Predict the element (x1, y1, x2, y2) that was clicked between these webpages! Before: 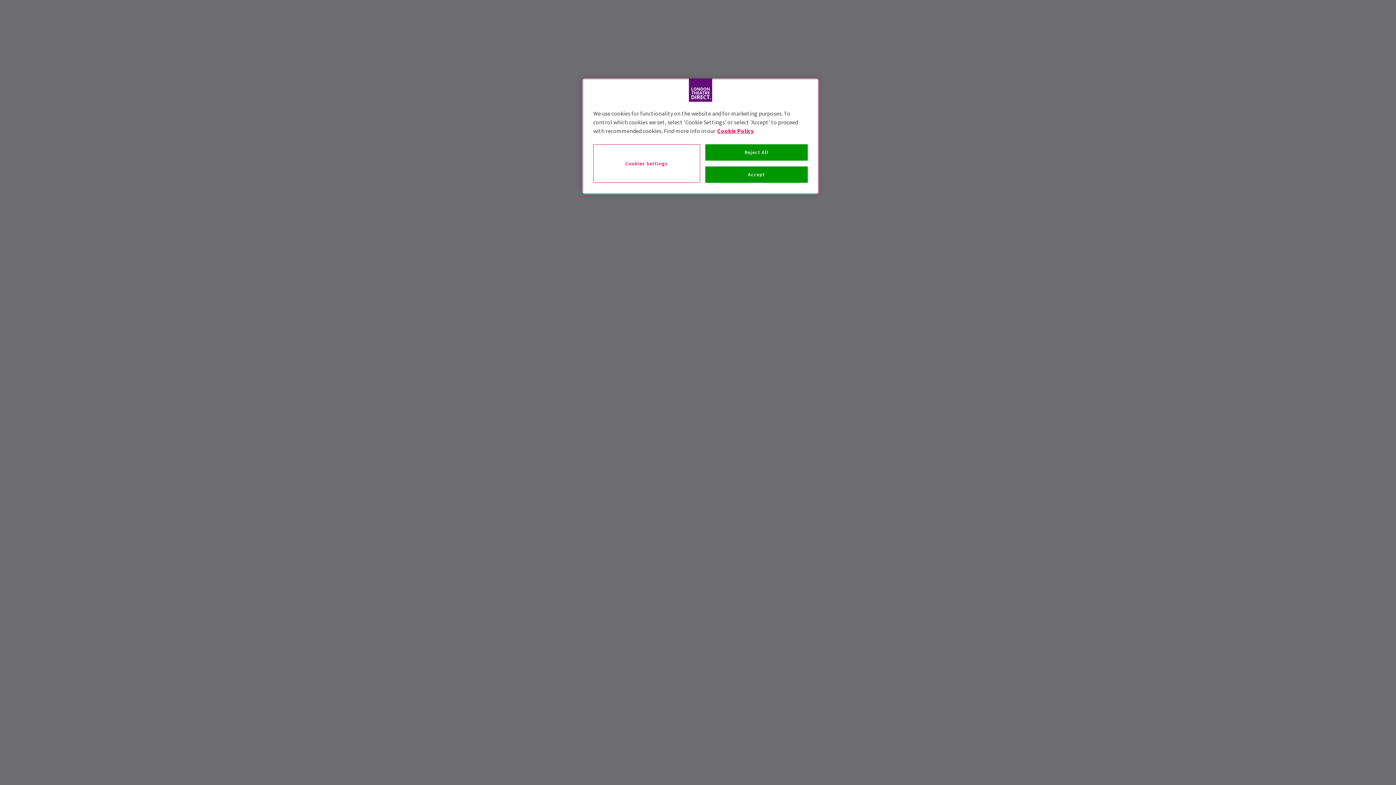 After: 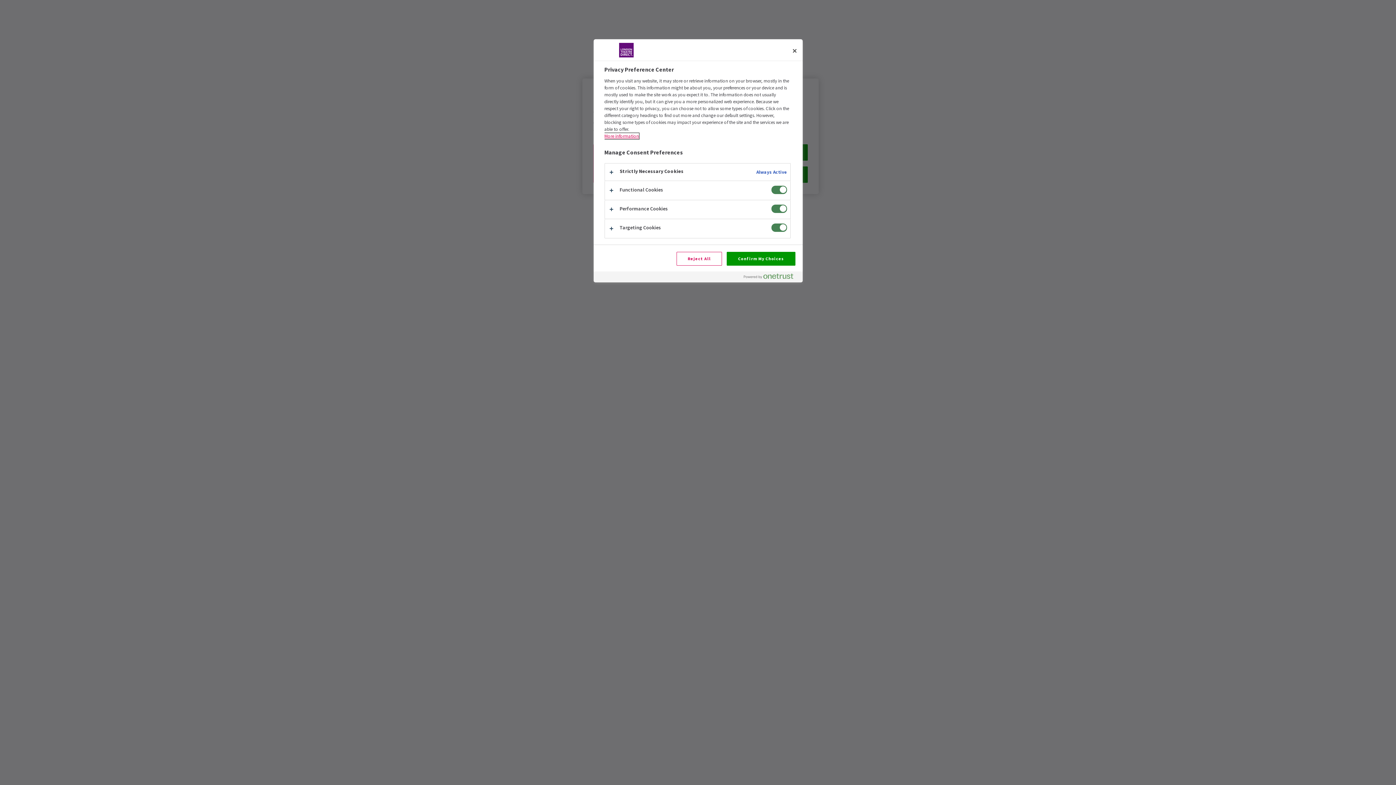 Action: label: Cookies Settings bbox: (593, 144, 700, 182)